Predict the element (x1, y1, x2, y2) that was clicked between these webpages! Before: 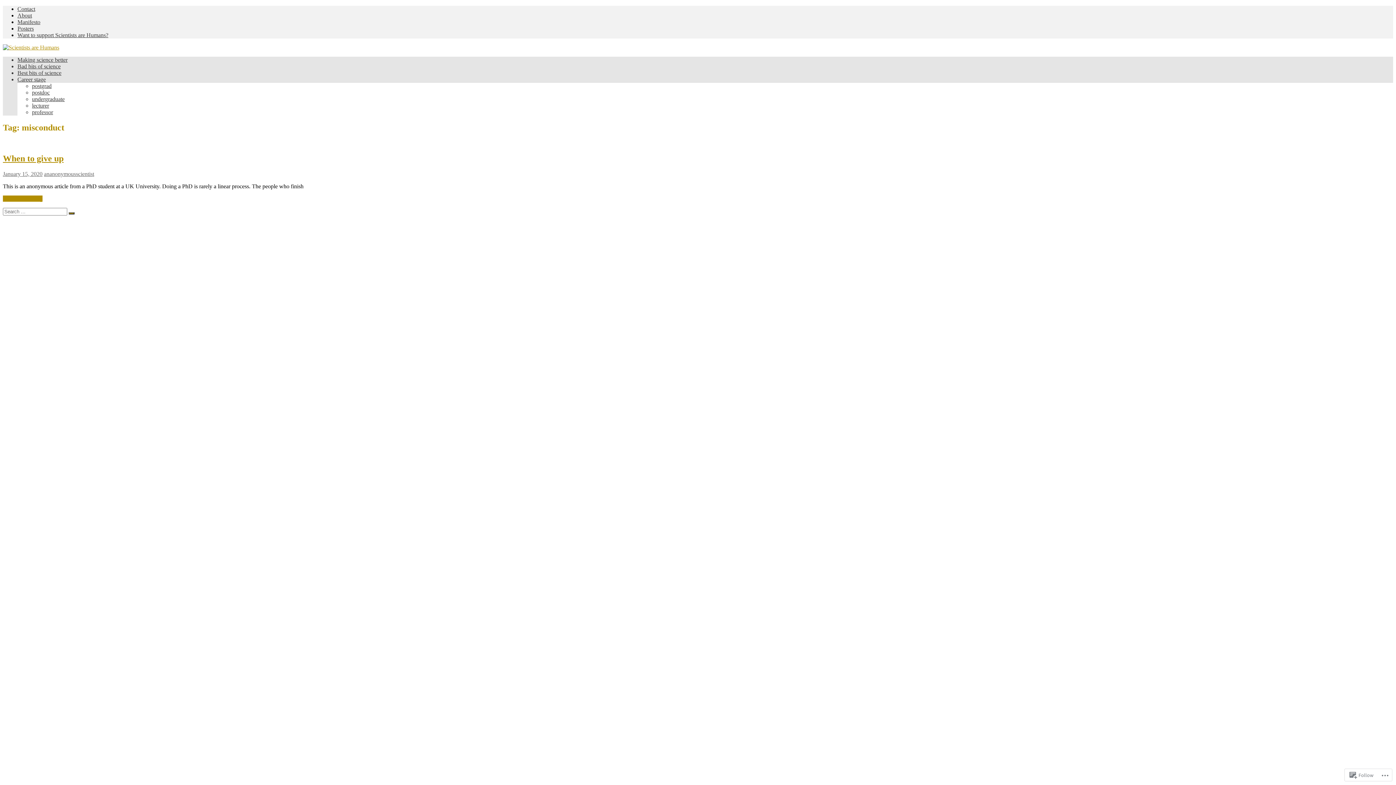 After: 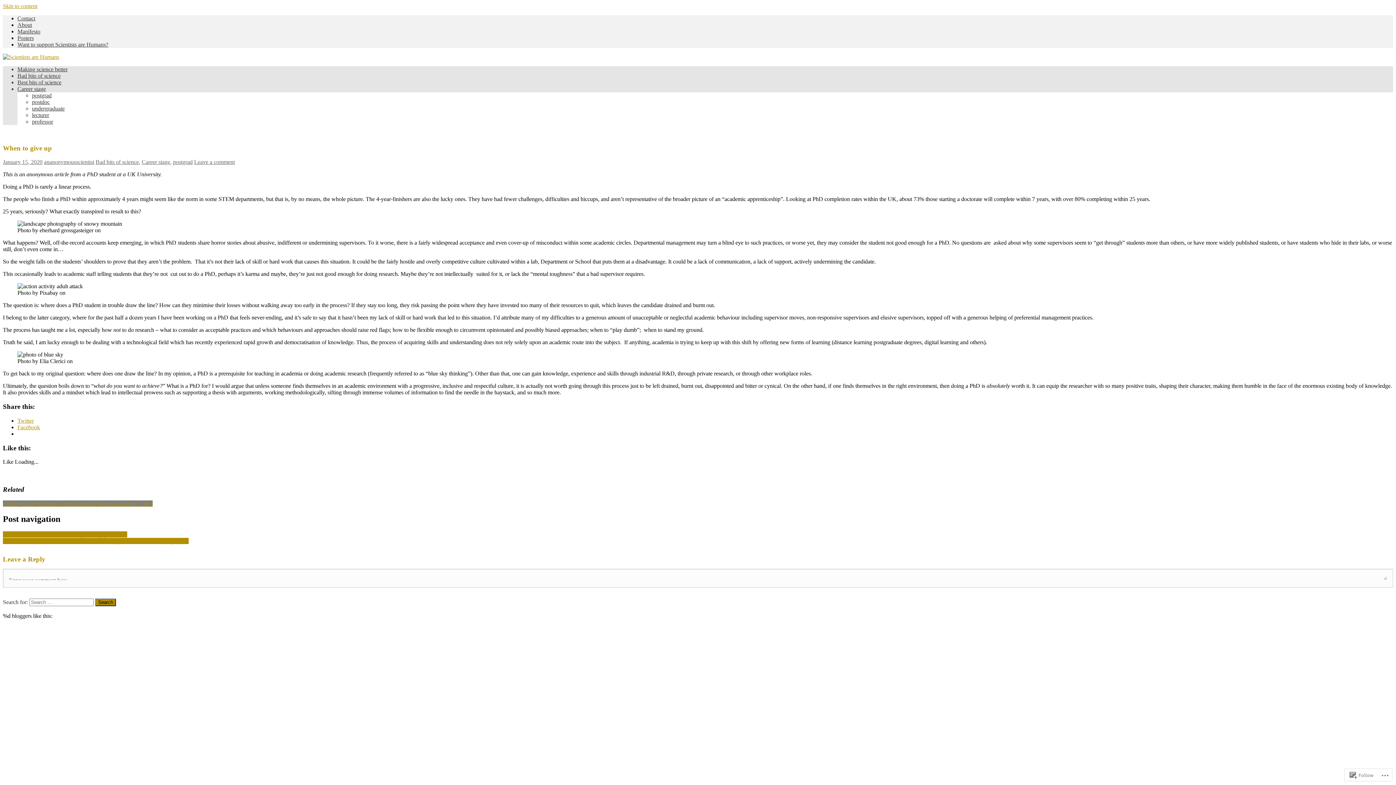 Action: bbox: (2, 170, 42, 176) label: January 15, 2020